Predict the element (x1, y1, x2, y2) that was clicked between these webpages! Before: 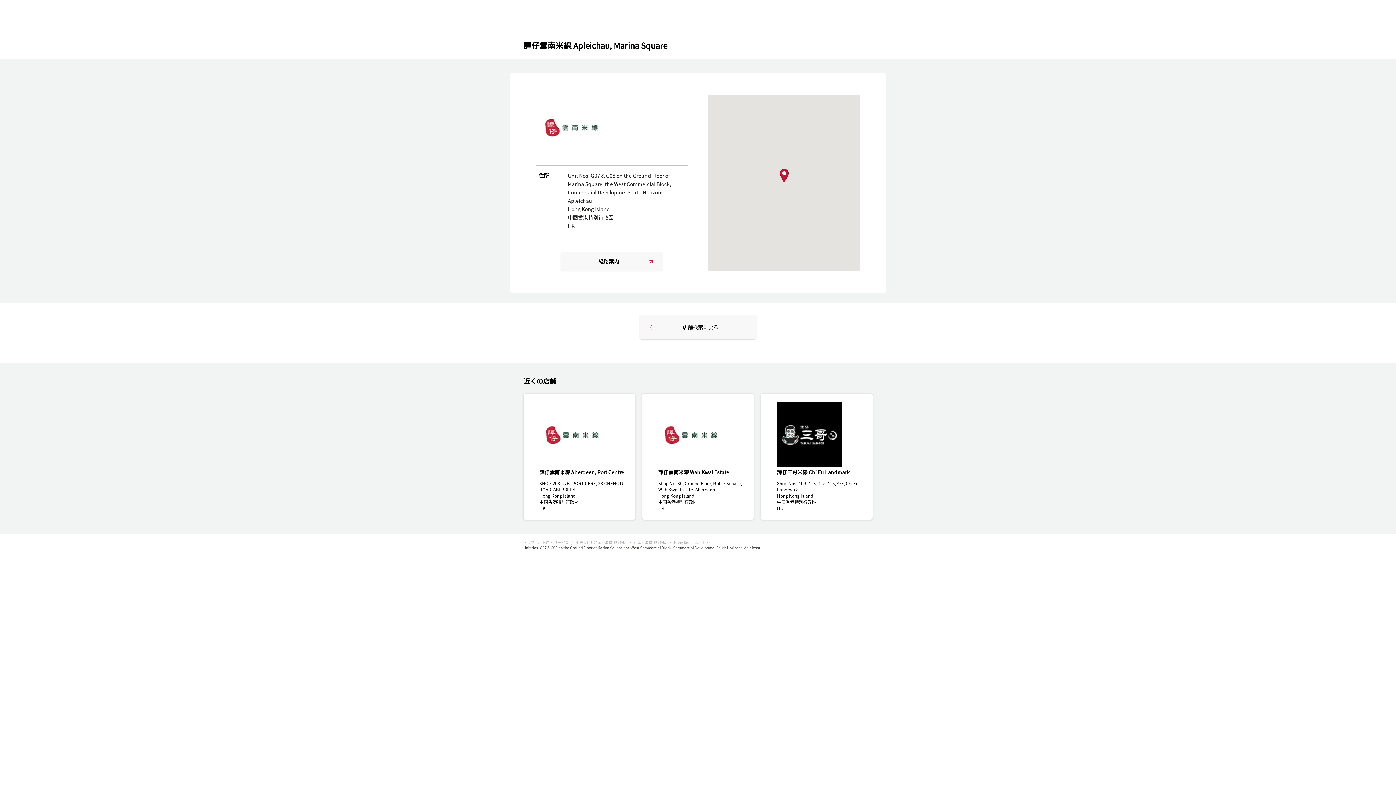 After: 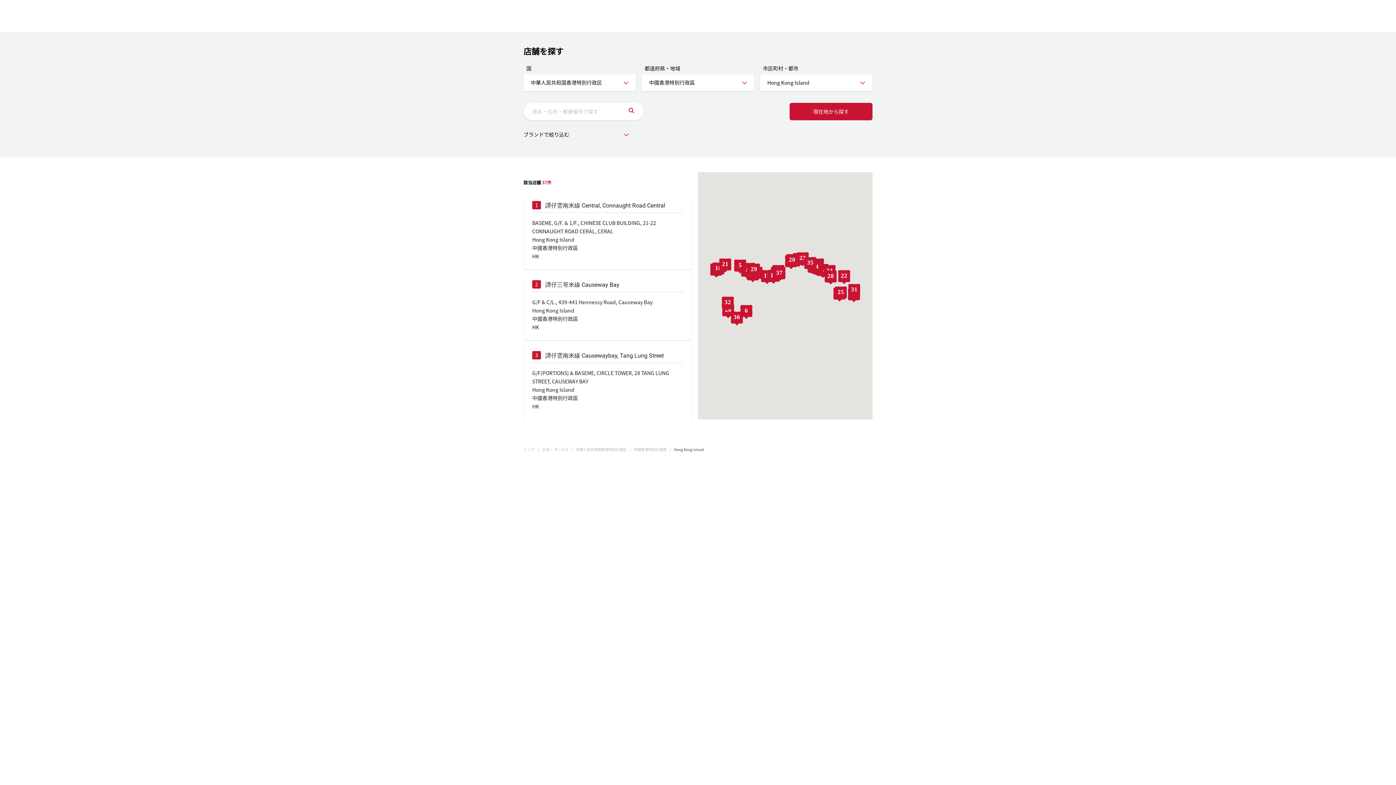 Action: bbox: (674, 540, 704, 545) label: Hong Kong Island